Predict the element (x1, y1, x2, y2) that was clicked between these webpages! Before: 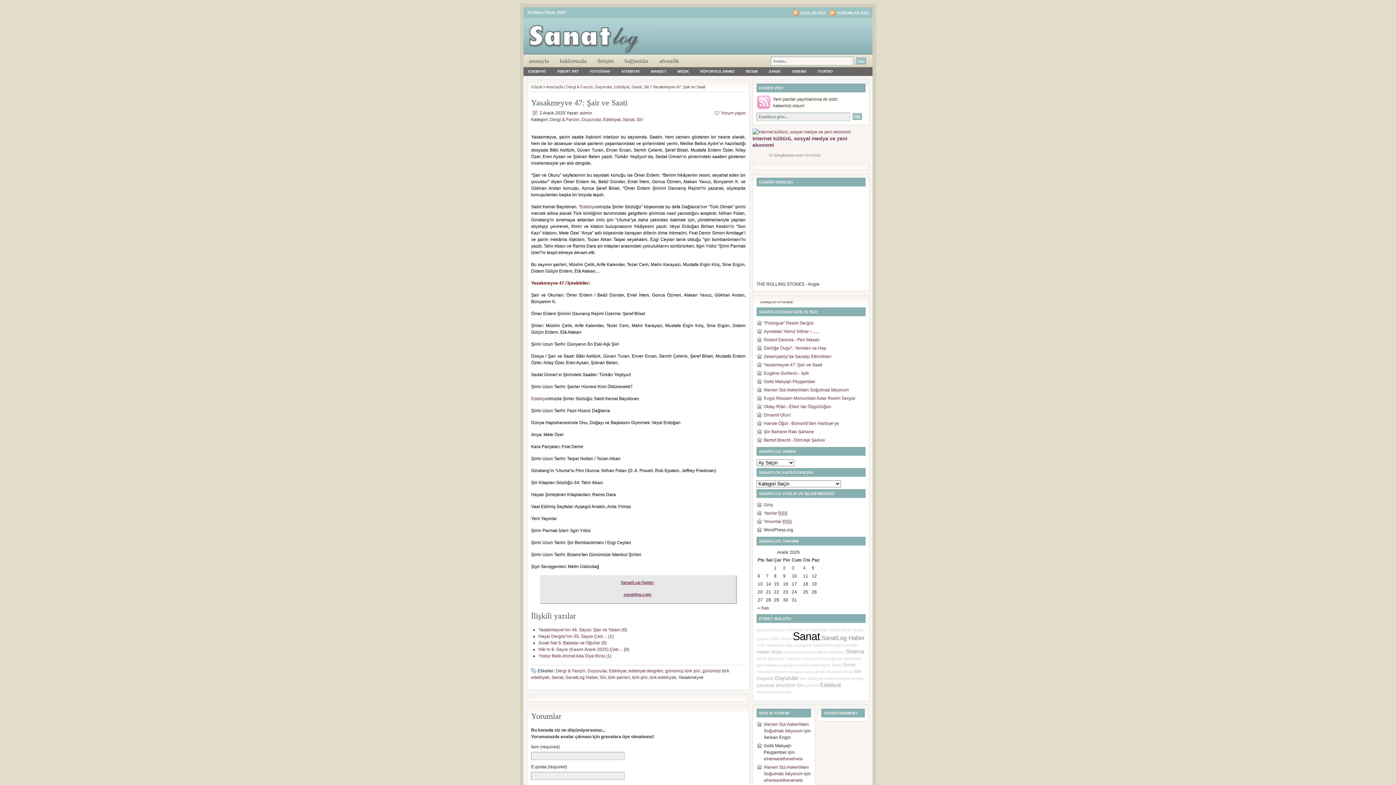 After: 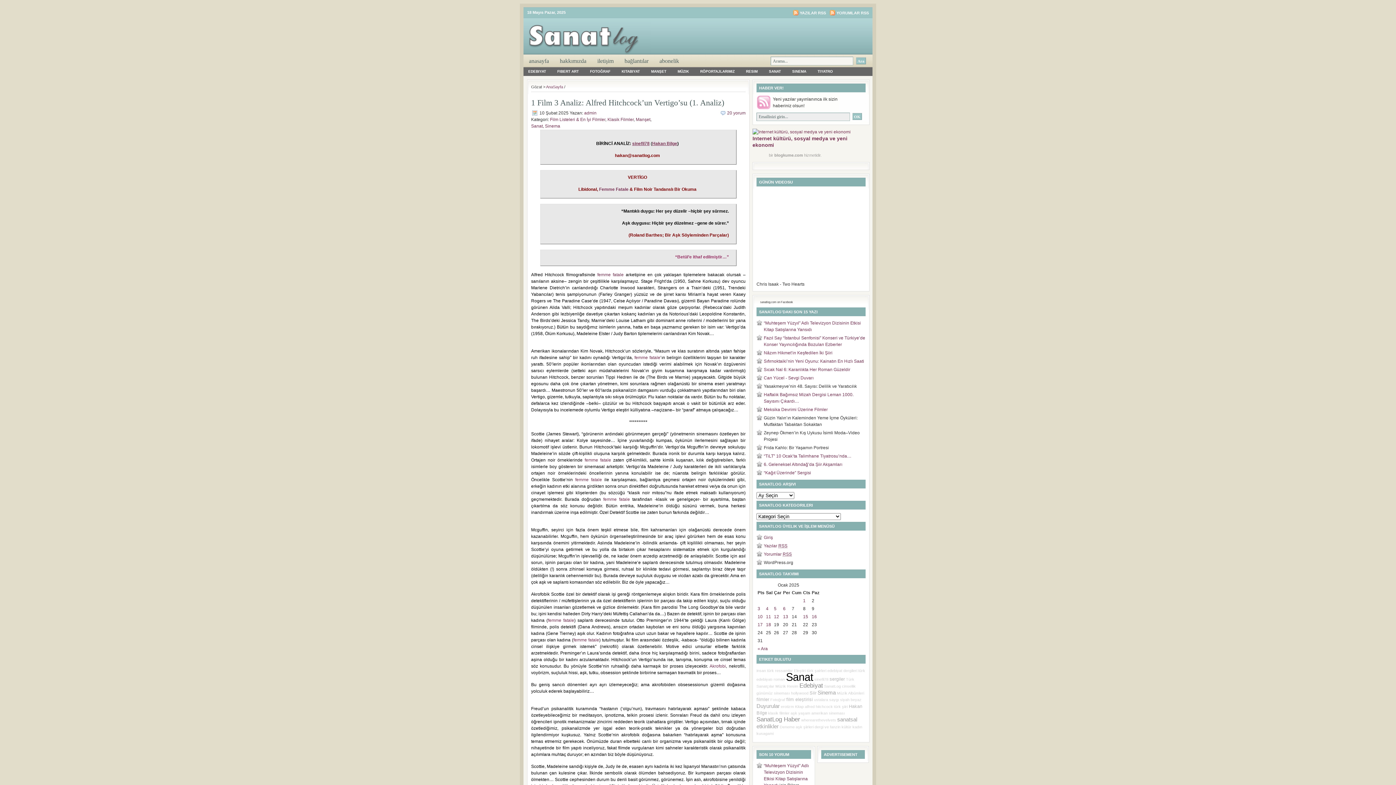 Action: label: sinefil78 bbox: (805, 683, 819, 688)